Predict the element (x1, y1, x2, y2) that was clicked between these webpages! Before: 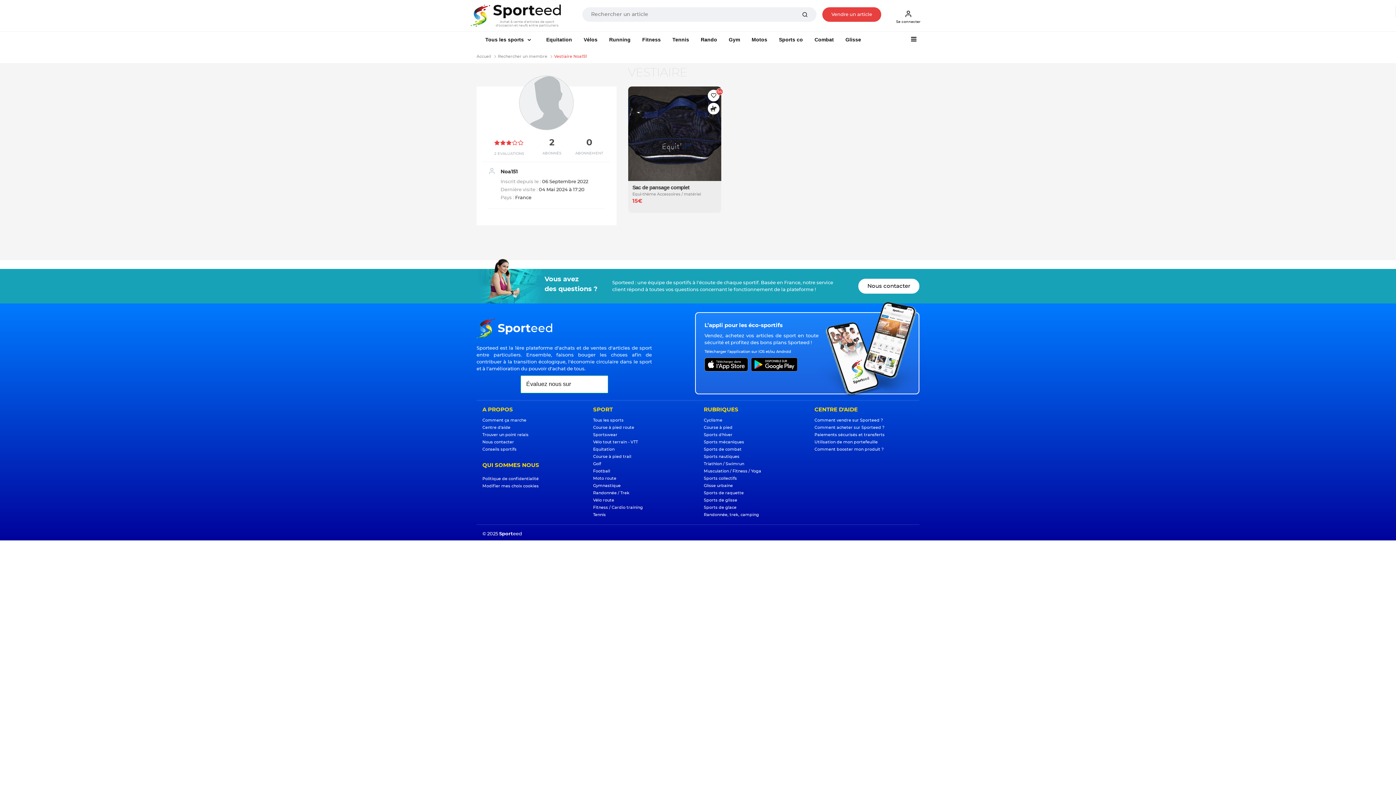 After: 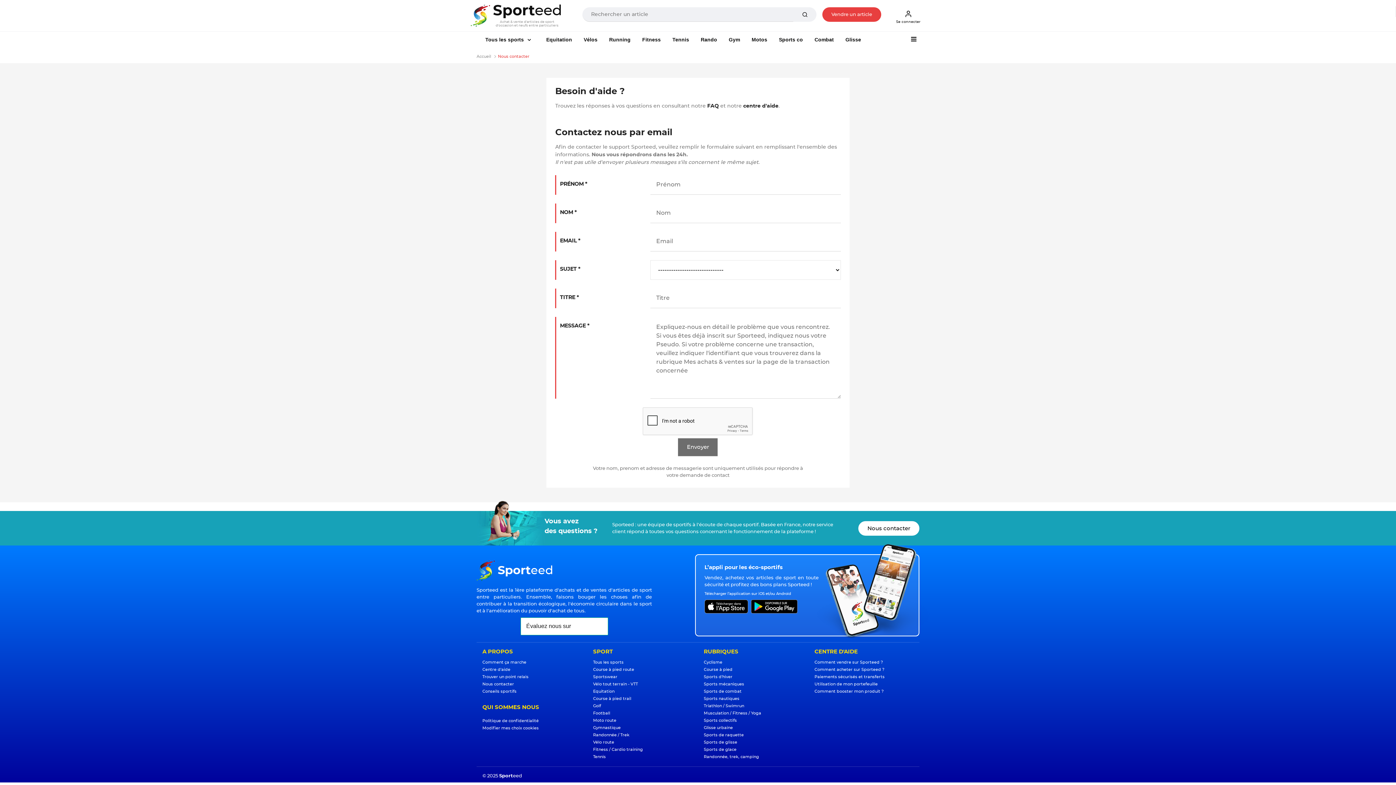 Action: label: Nous contacter bbox: (482, 440, 514, 444)